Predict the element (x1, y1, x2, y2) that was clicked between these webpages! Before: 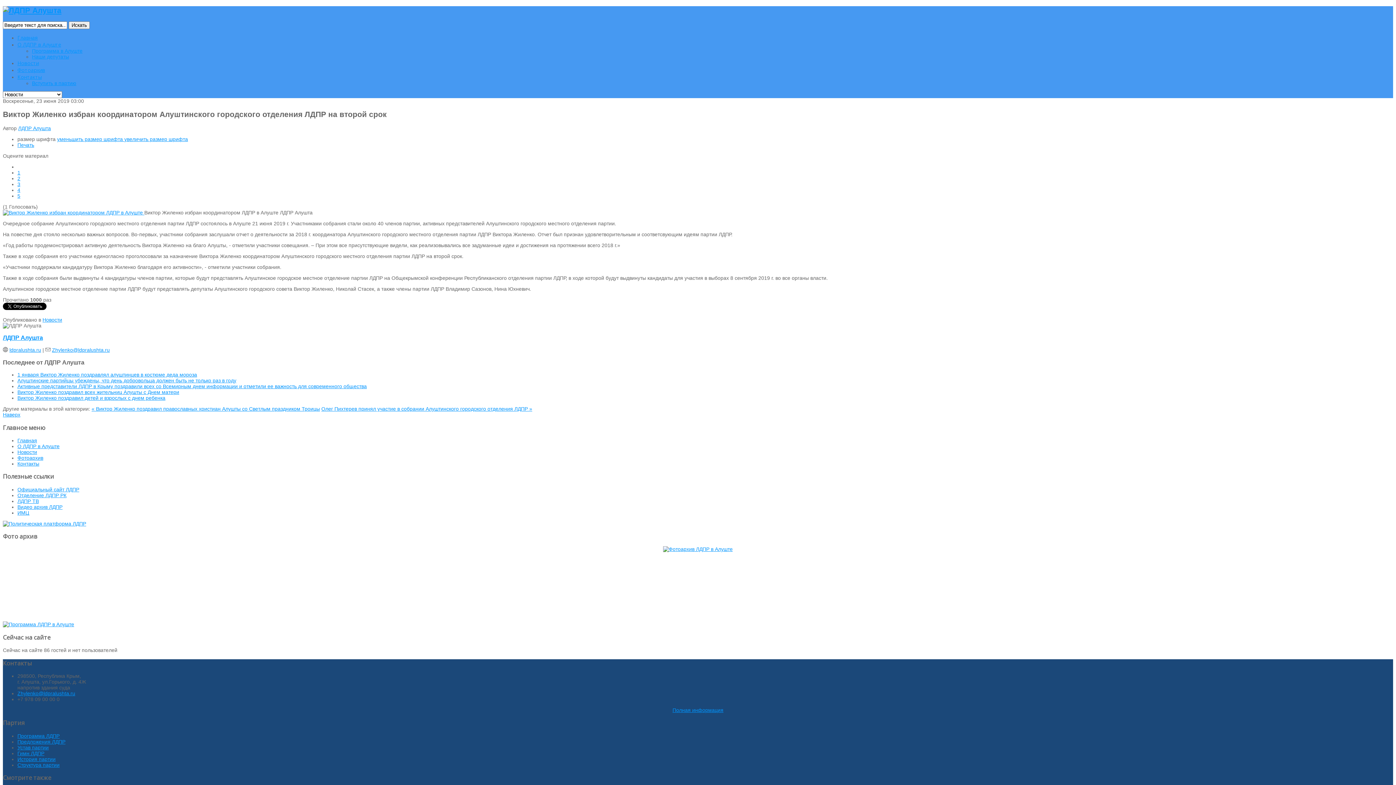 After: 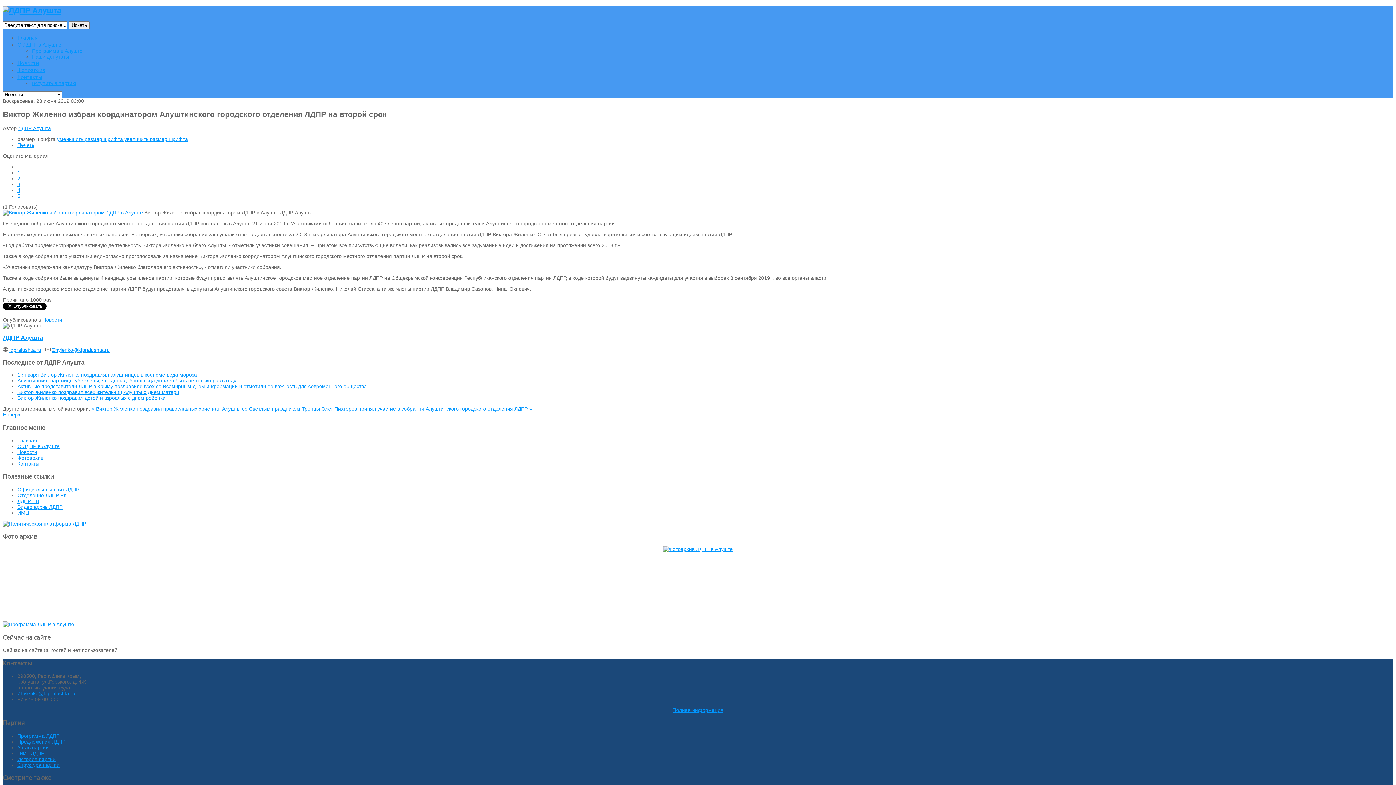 Action: bbox: (124, 136, 188, 142) label: увеличить размер шрифта